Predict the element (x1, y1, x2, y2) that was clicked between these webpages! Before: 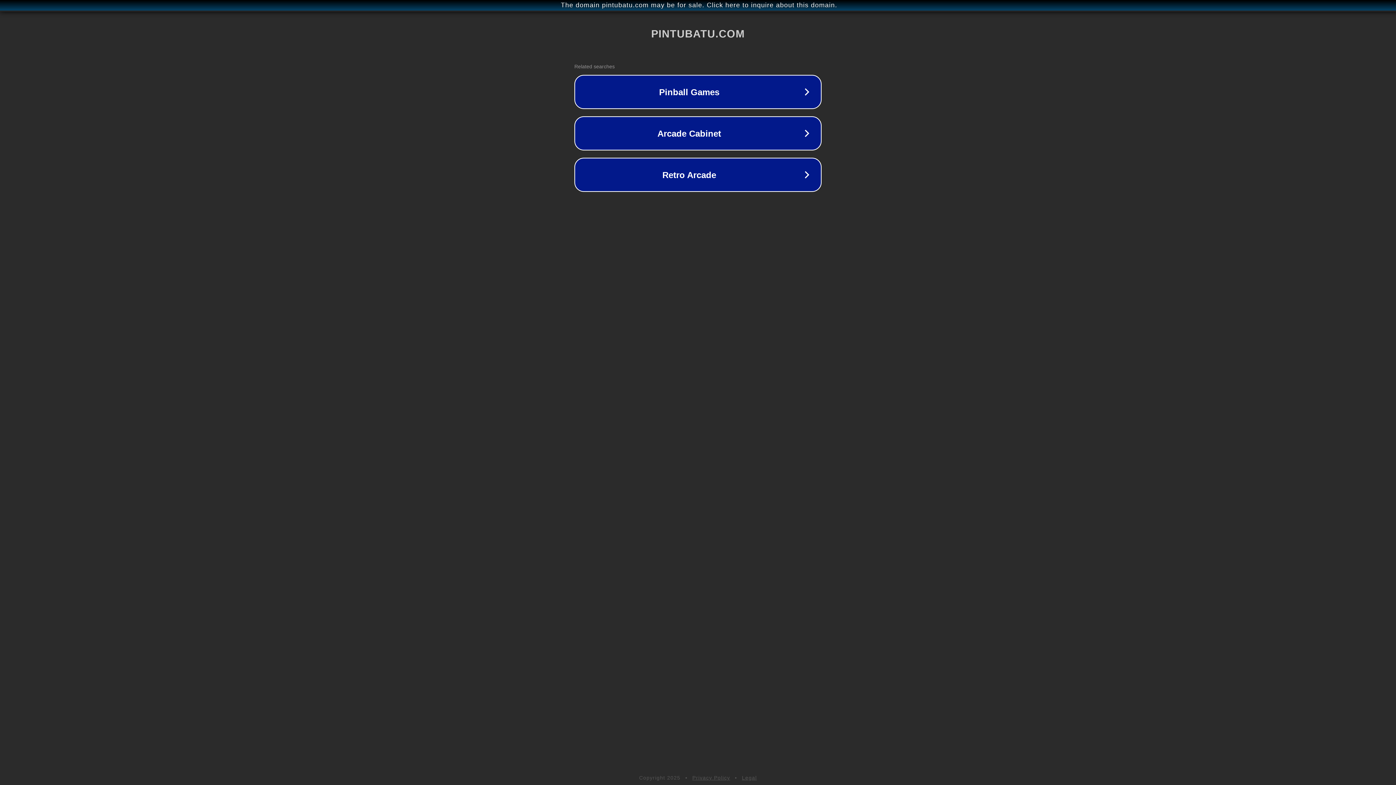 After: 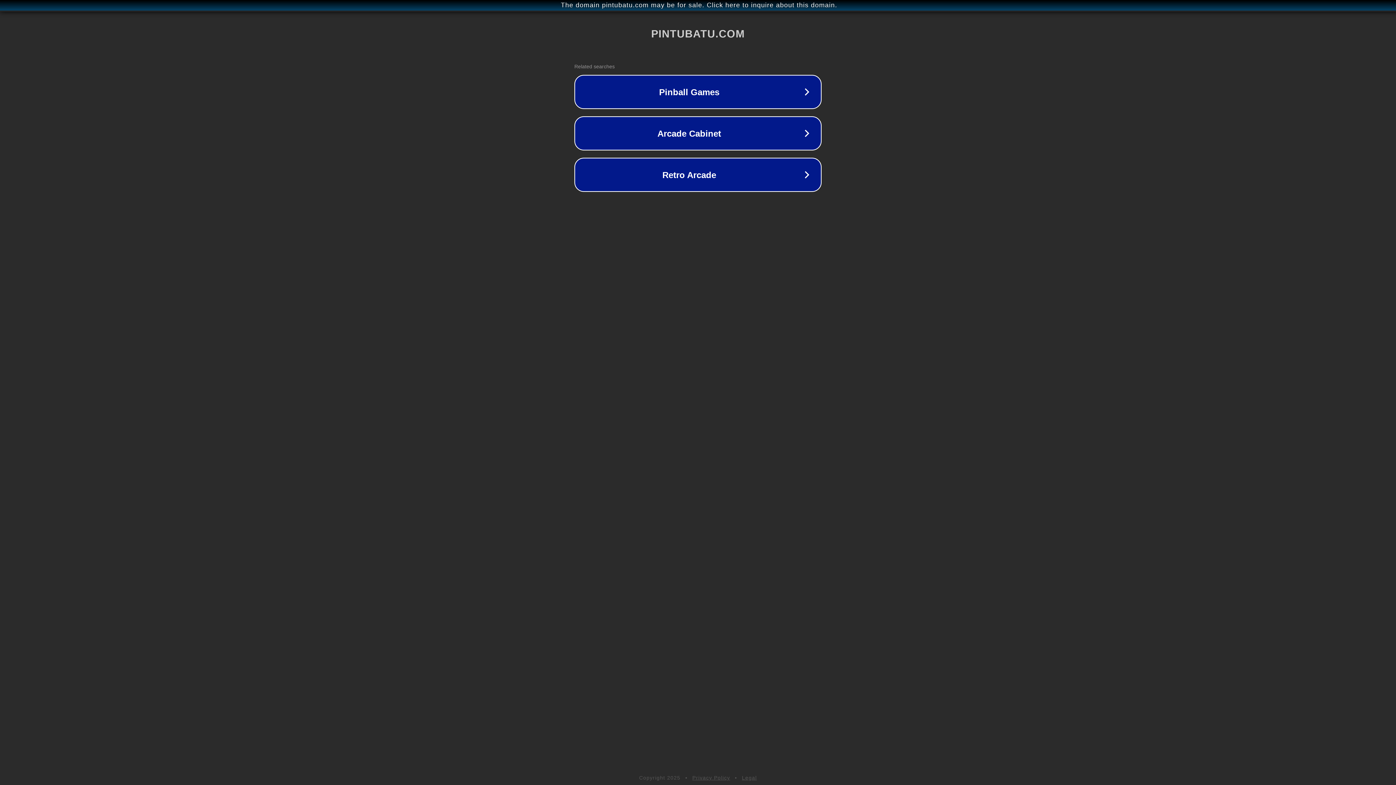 Action: label: Privacy Policy bbox: (692, 775, 730, 781)